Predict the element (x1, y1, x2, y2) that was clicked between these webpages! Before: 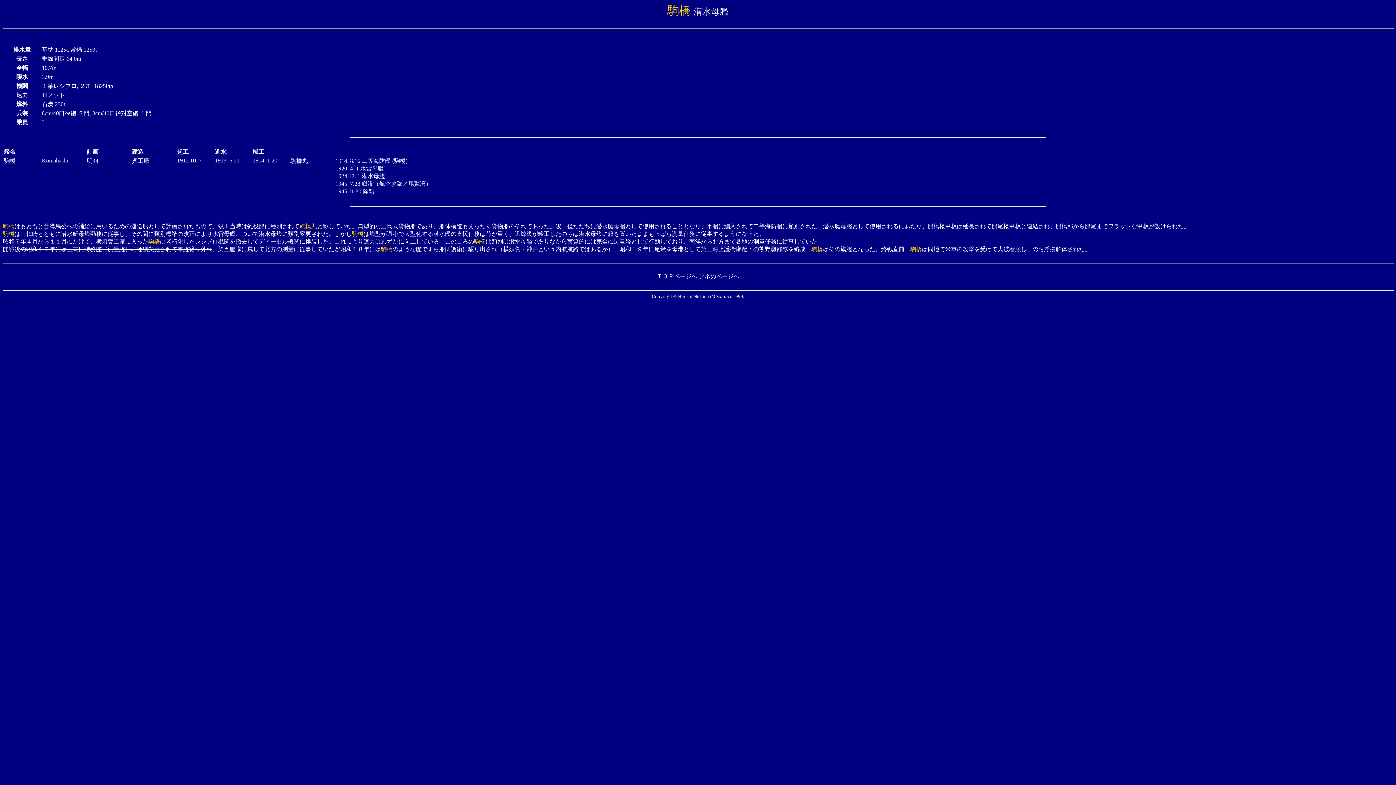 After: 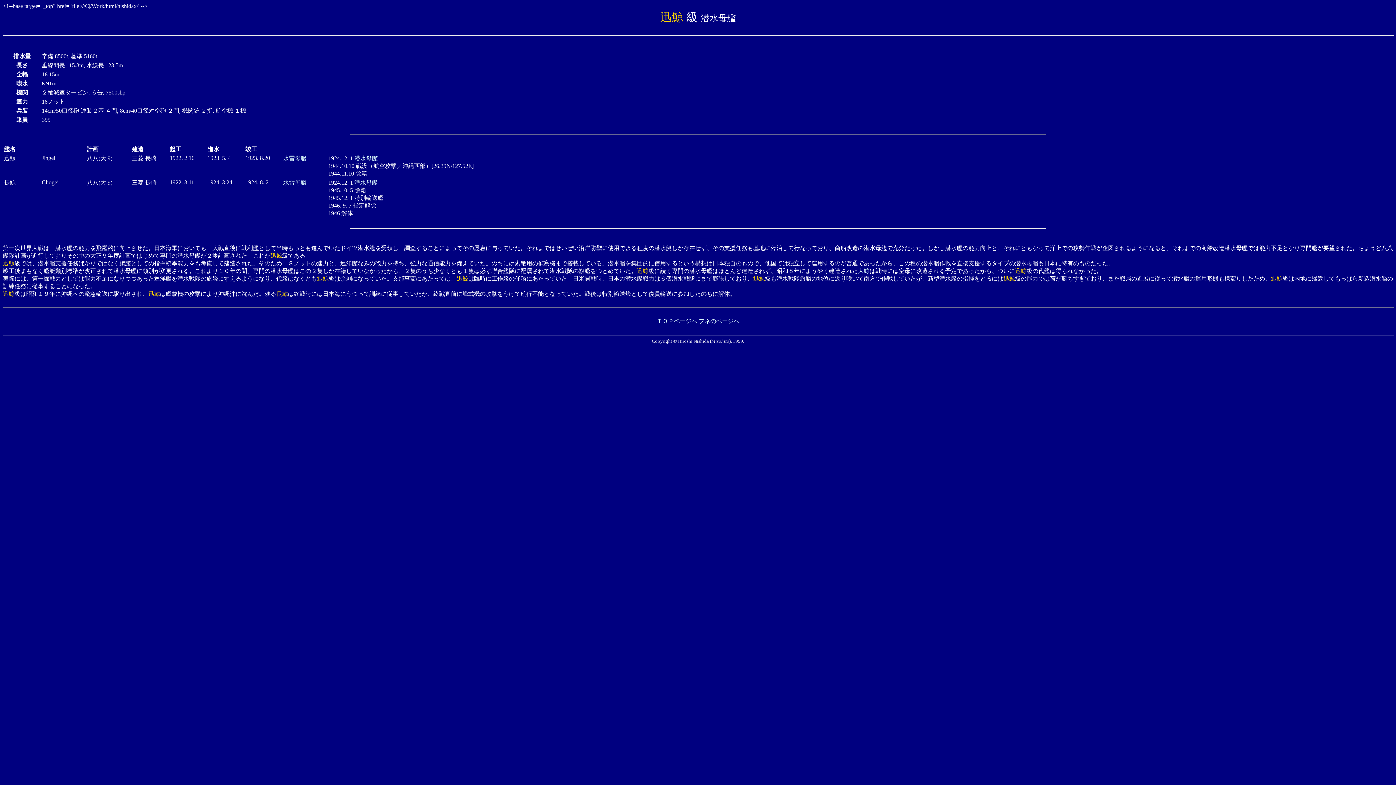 Action: label: 迅鯨 bbox: (514, 230, 526, 237)